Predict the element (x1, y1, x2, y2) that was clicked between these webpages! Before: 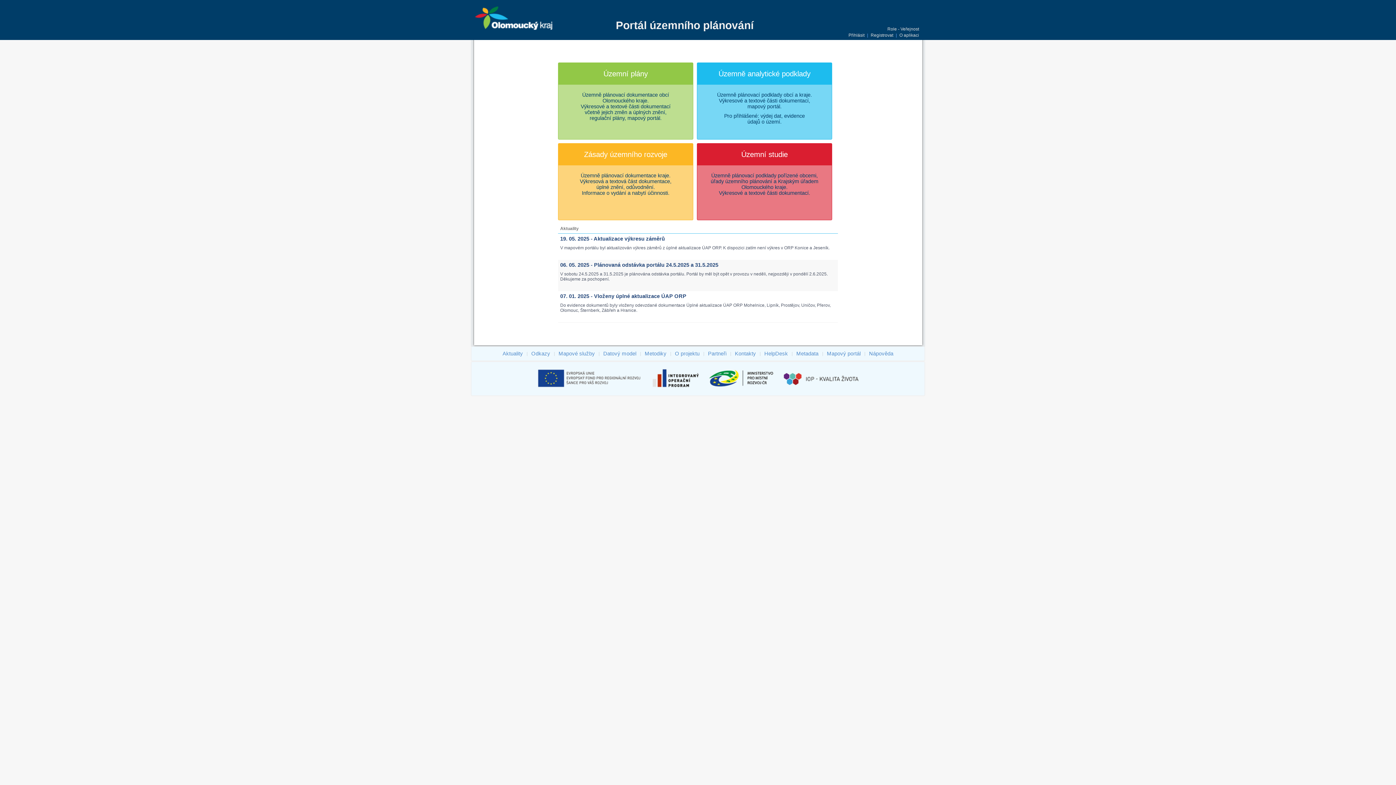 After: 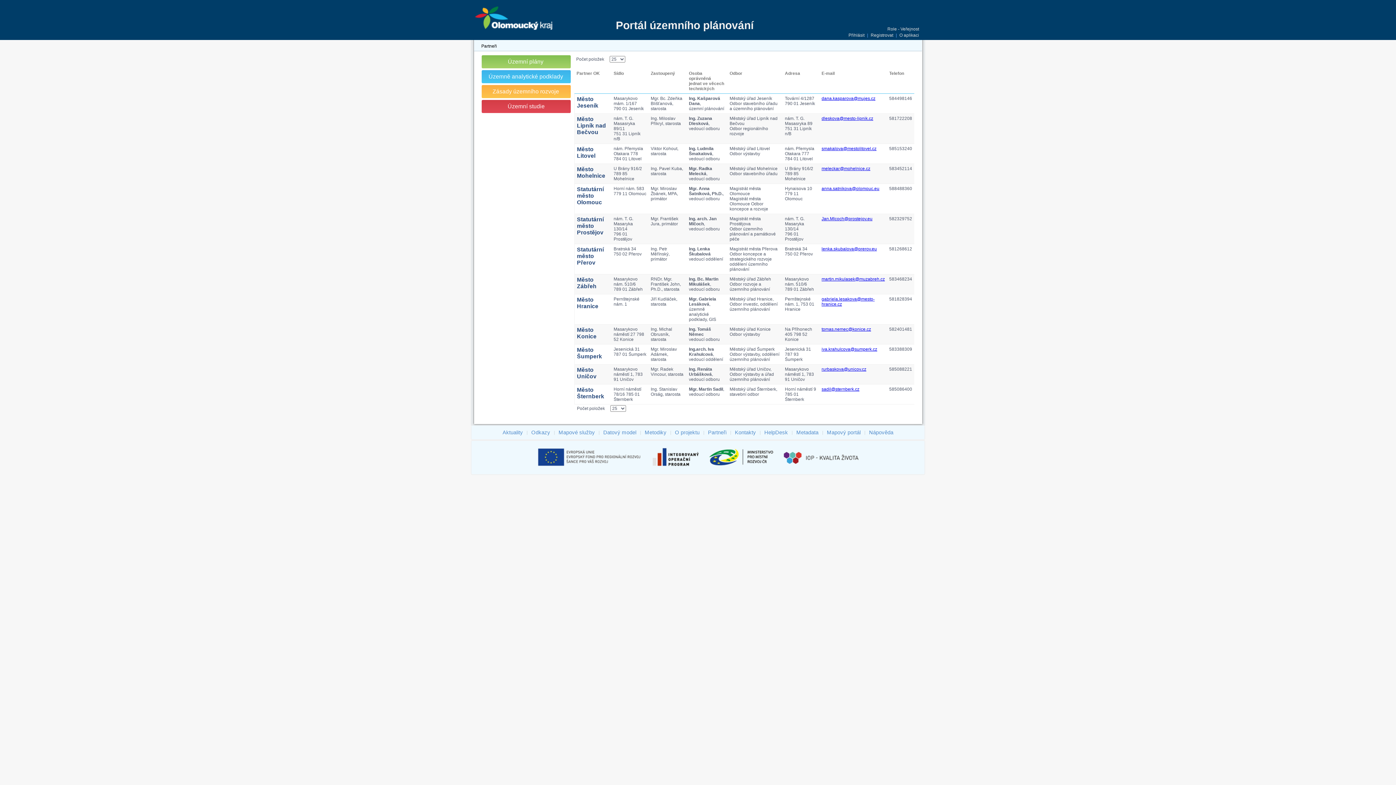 Action: bbox: (707, 349, 727, 357) label: Partneři